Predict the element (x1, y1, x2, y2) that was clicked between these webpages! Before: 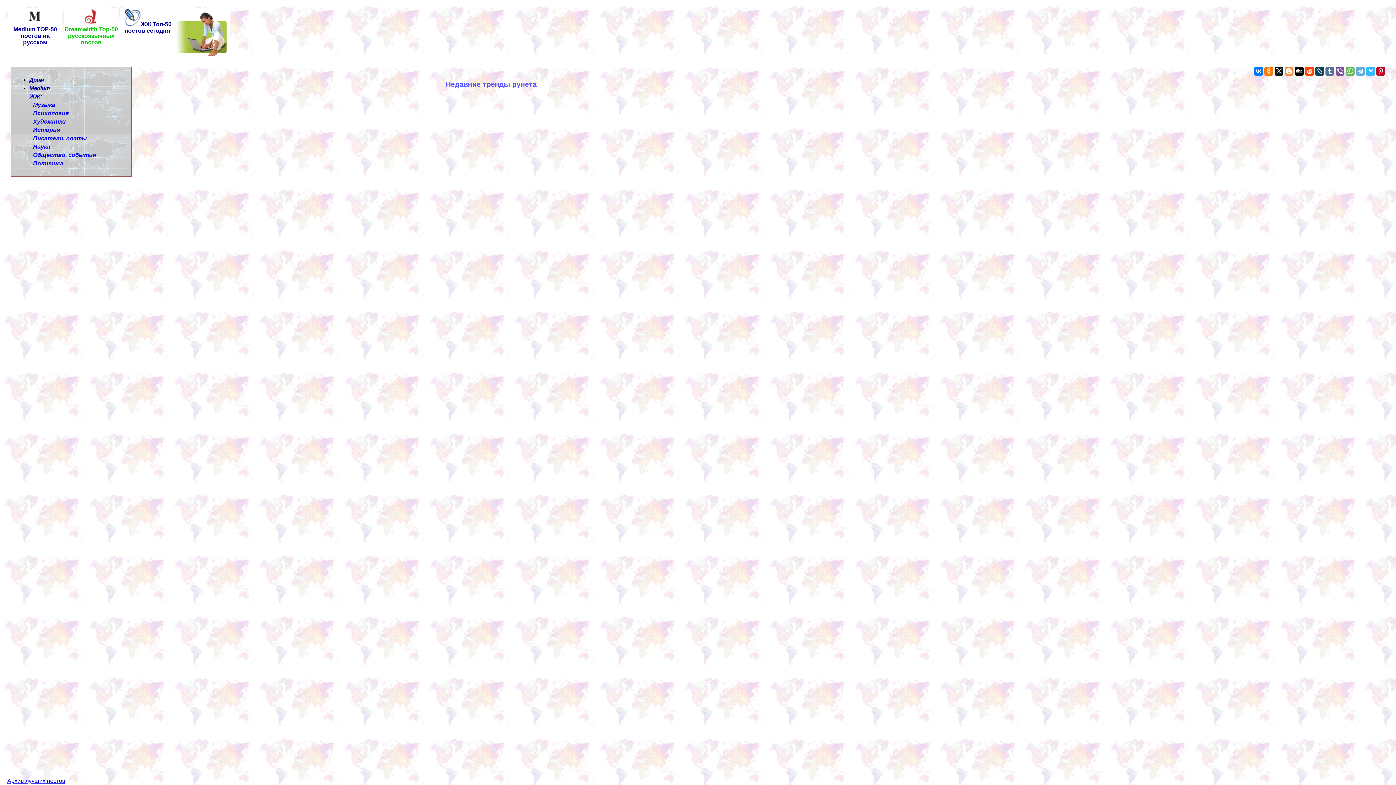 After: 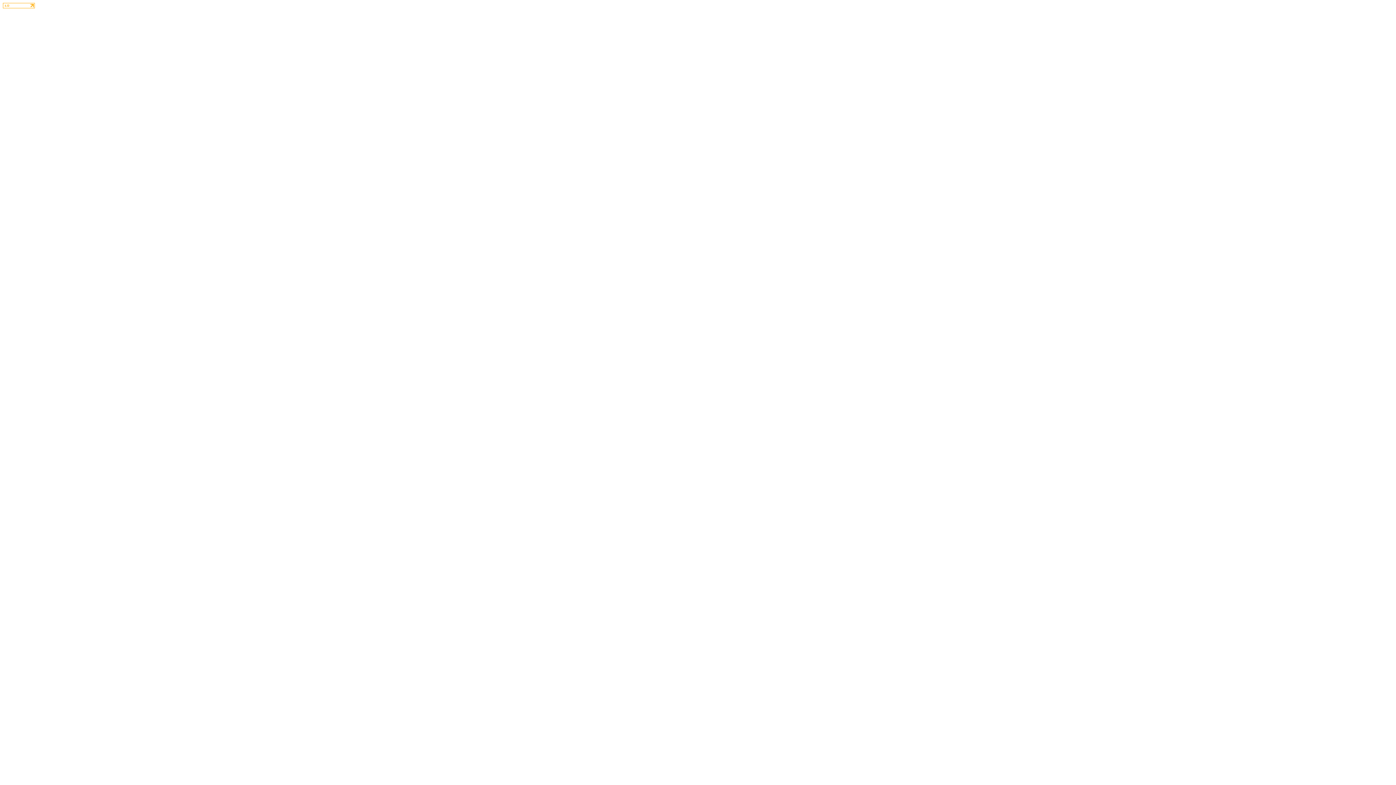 Action: label: Психология bbox: (29, 106, 72, 120)